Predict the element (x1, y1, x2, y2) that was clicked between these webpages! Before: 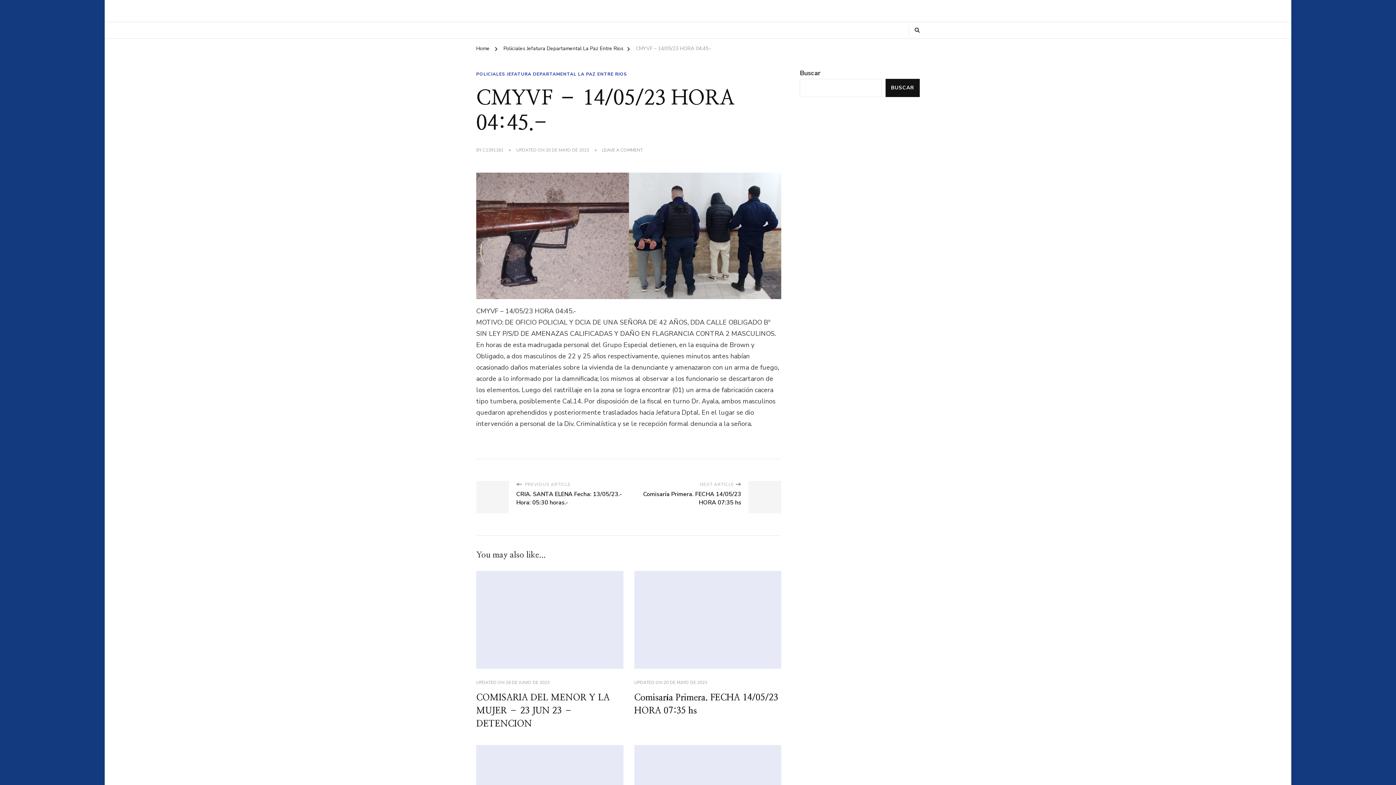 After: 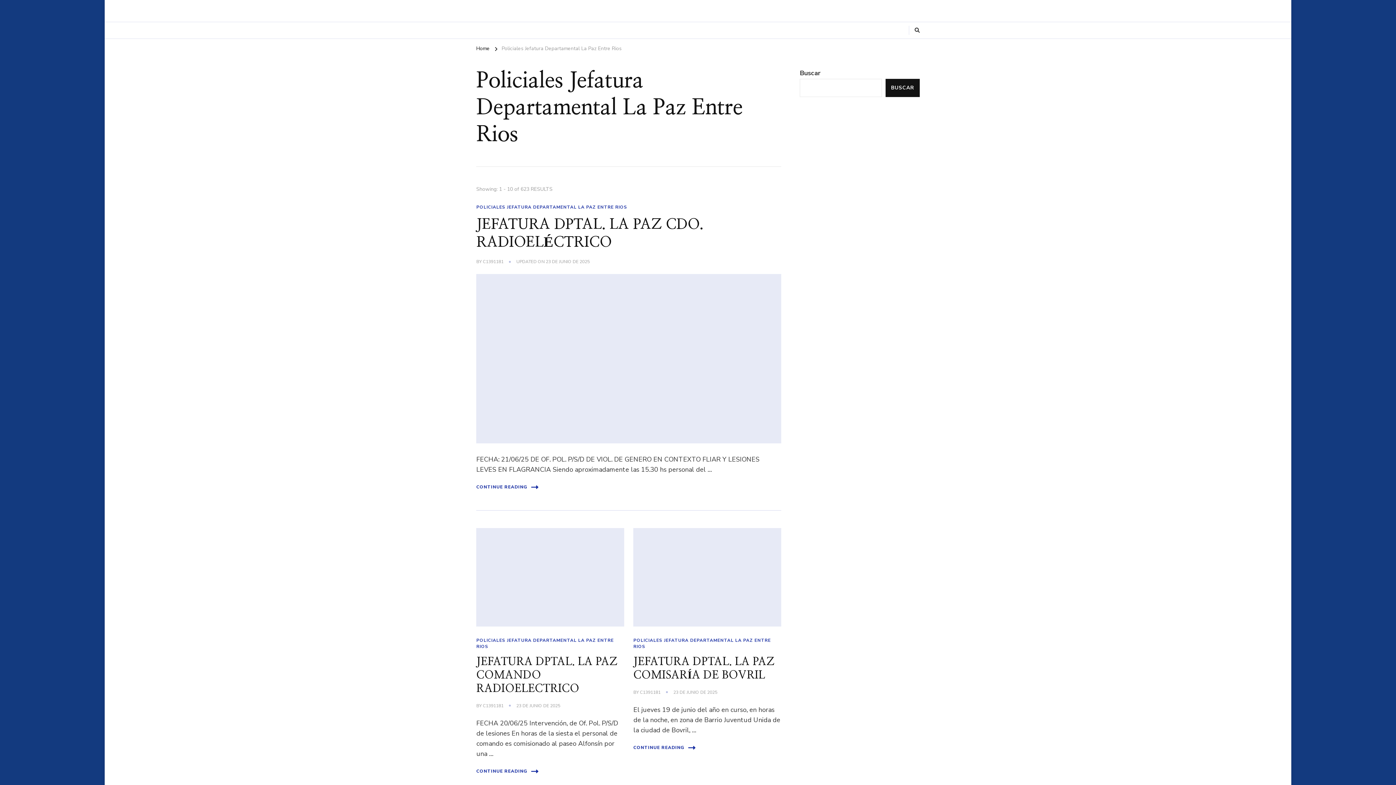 Action: bbox: (476, 71, 627, 77) label: POLICIALES JEFATURA DEPARTAMENTAL LA PAZ ENTRE RIOS